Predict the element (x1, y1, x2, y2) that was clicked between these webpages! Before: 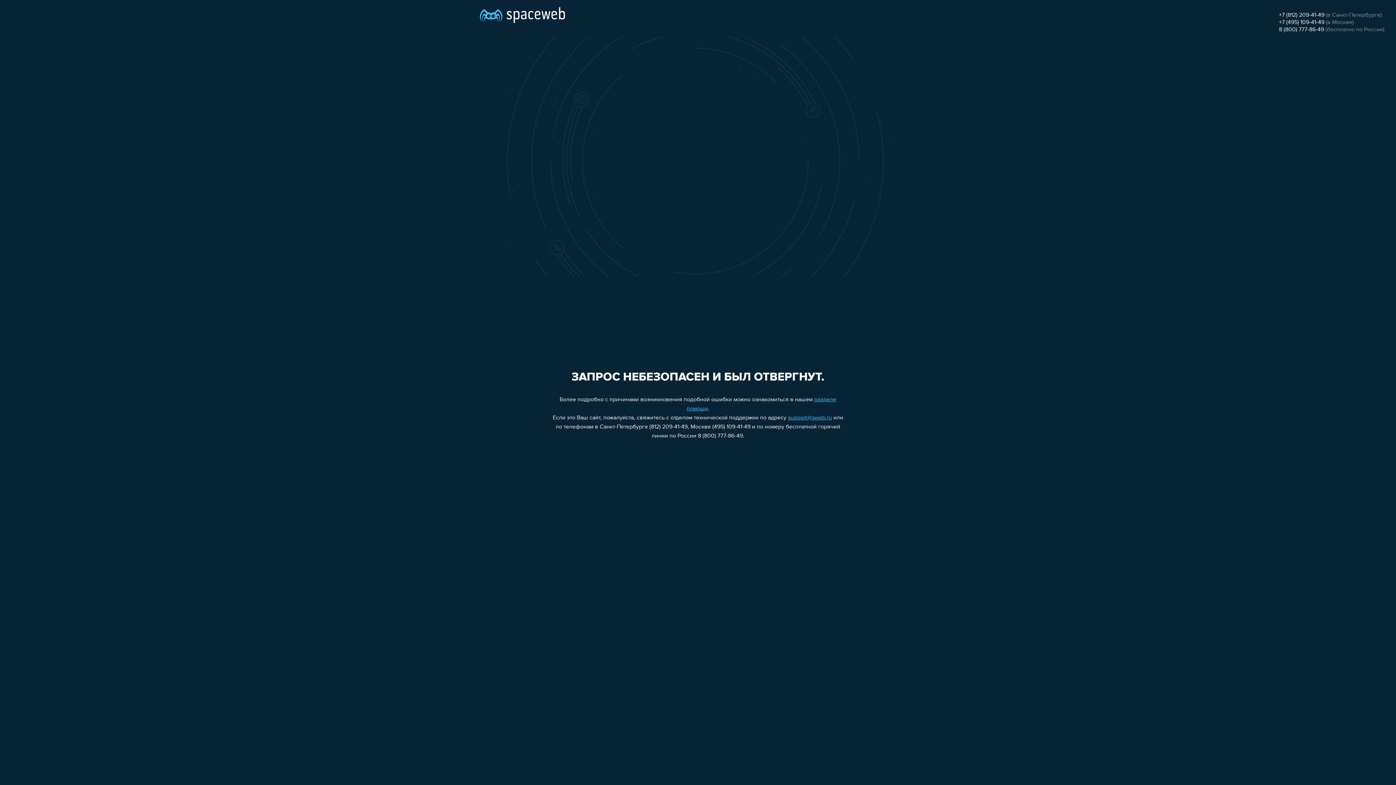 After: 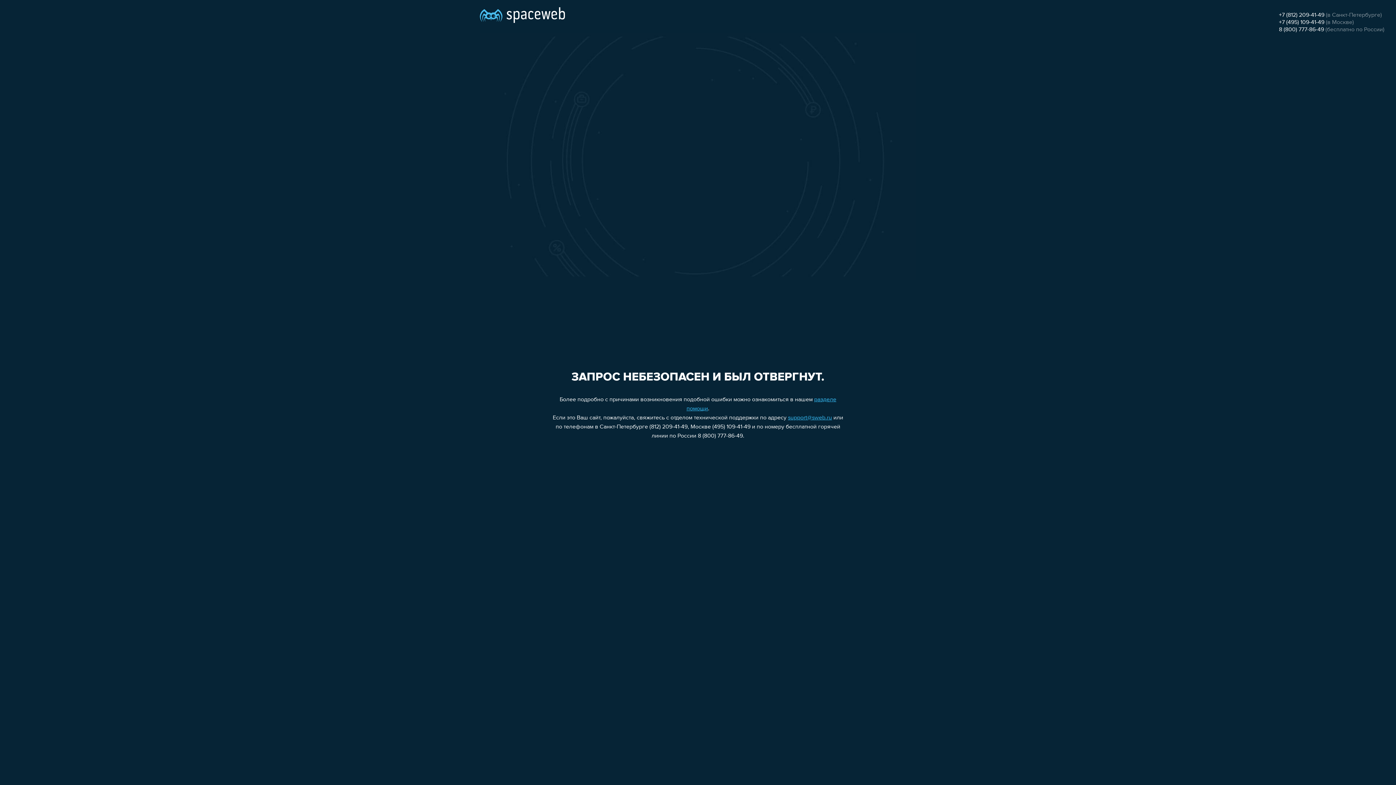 Action: label: 8 (800) 777-86-49 bbox: (1279, 26, 1324, 32)